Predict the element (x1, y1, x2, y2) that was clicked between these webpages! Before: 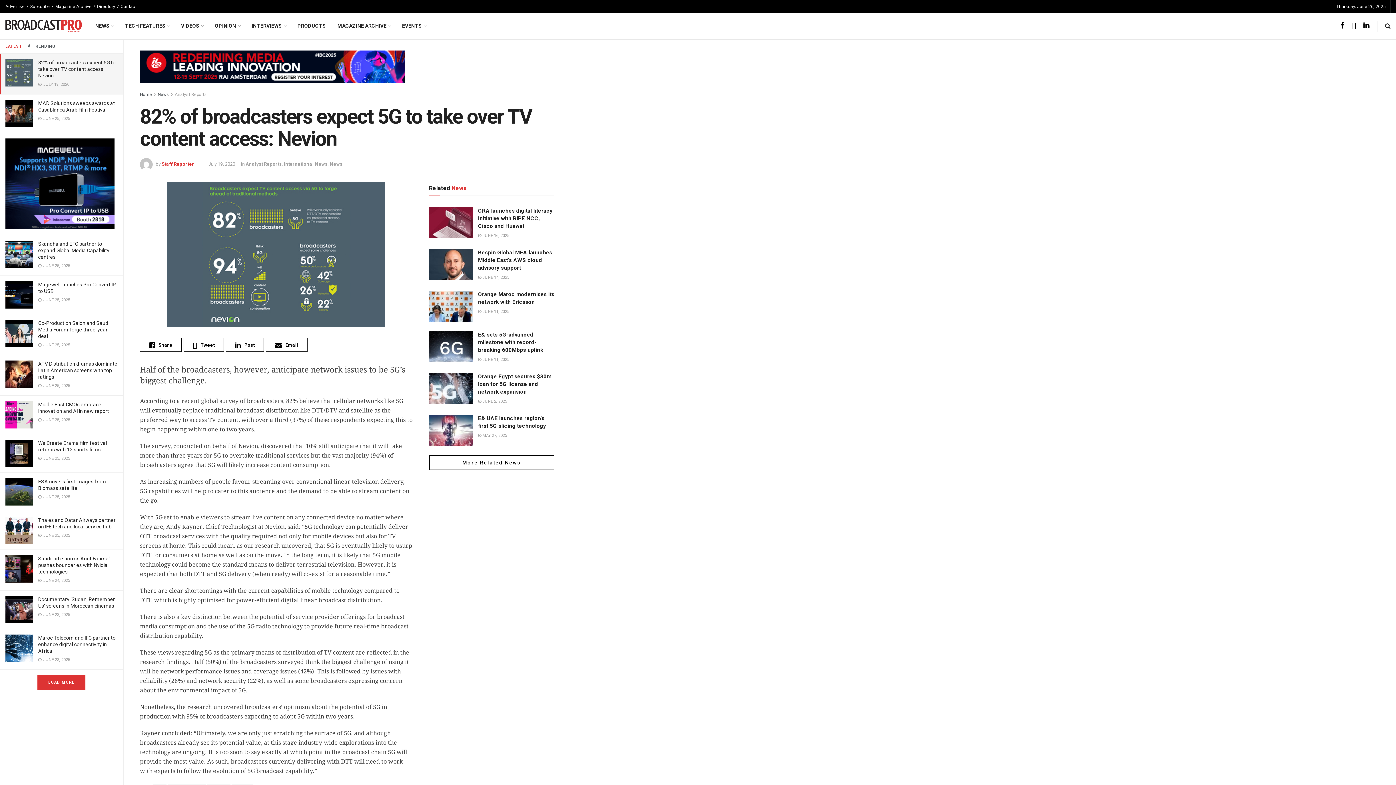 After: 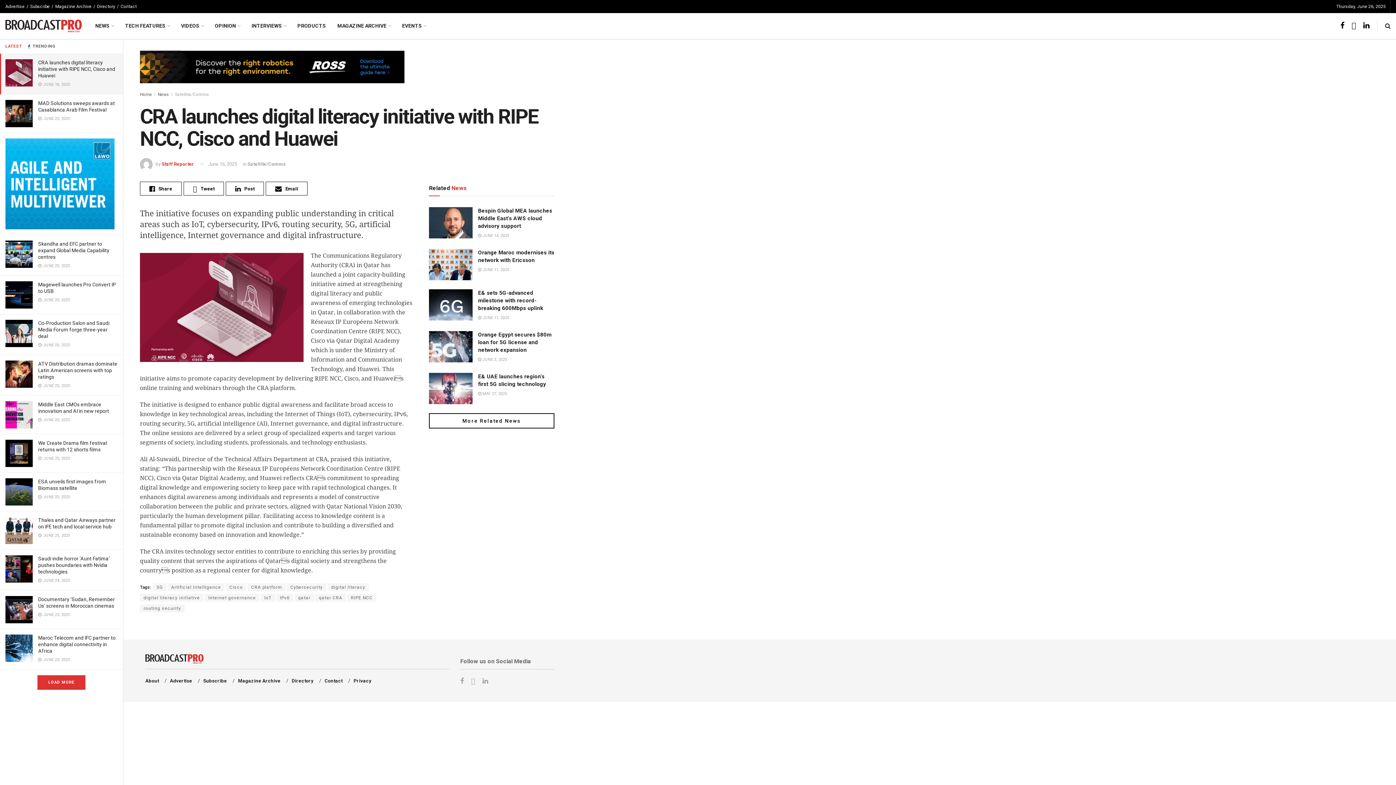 Action: bbox: (478, 207, 552, 229) label: CRA launches digital literacy initiative with RIPE NCC, Cisco and Huawei